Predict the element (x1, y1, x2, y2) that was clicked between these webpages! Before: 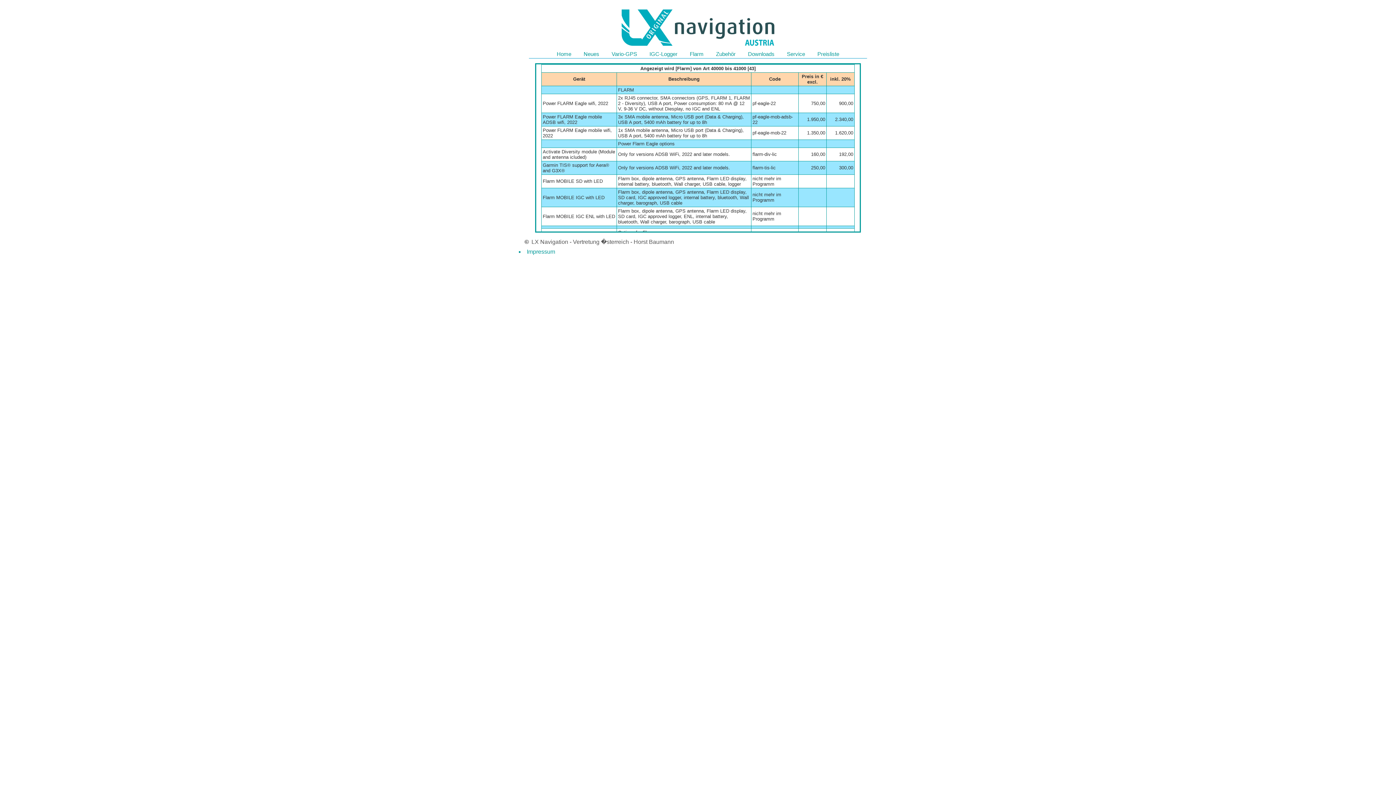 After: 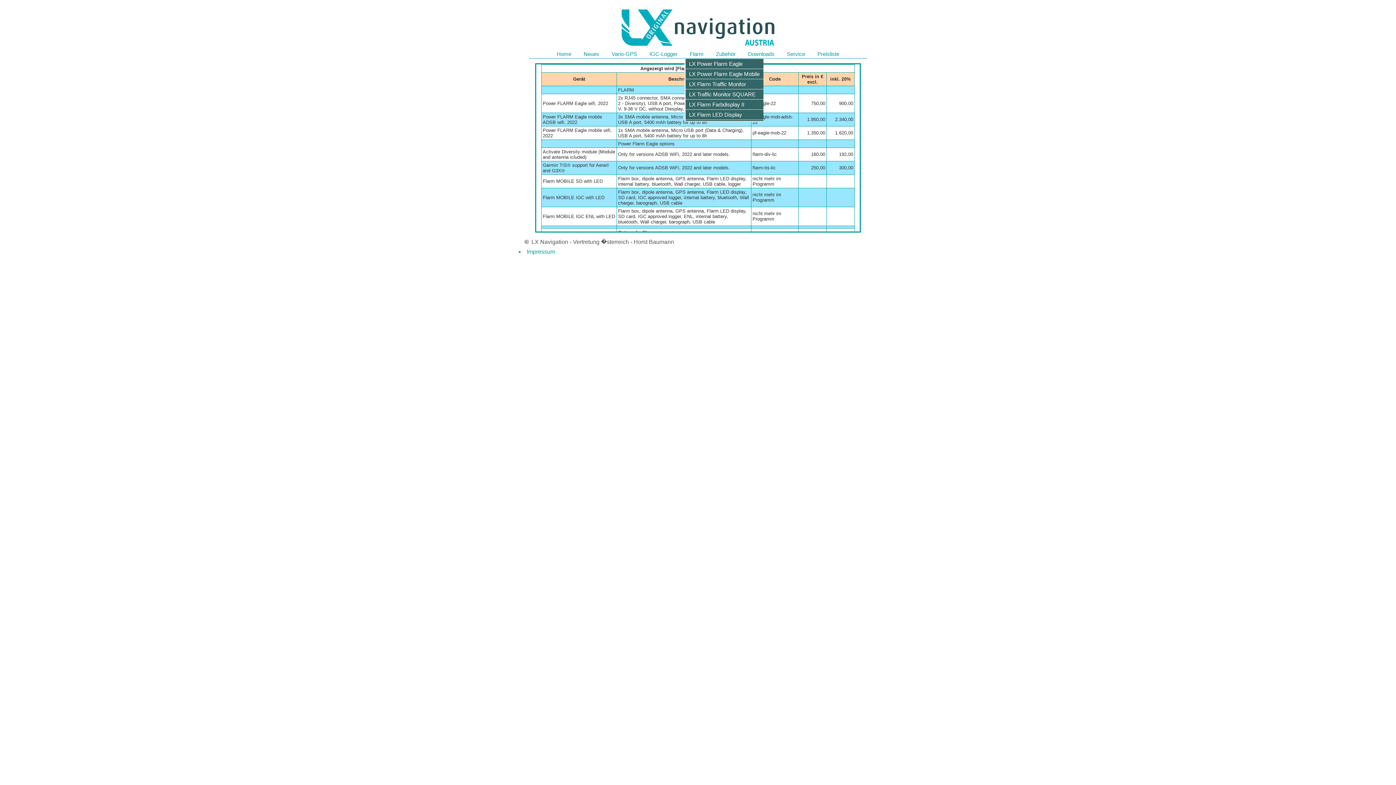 Action: label: Flarm bbox: (686, 49, 707, 58)